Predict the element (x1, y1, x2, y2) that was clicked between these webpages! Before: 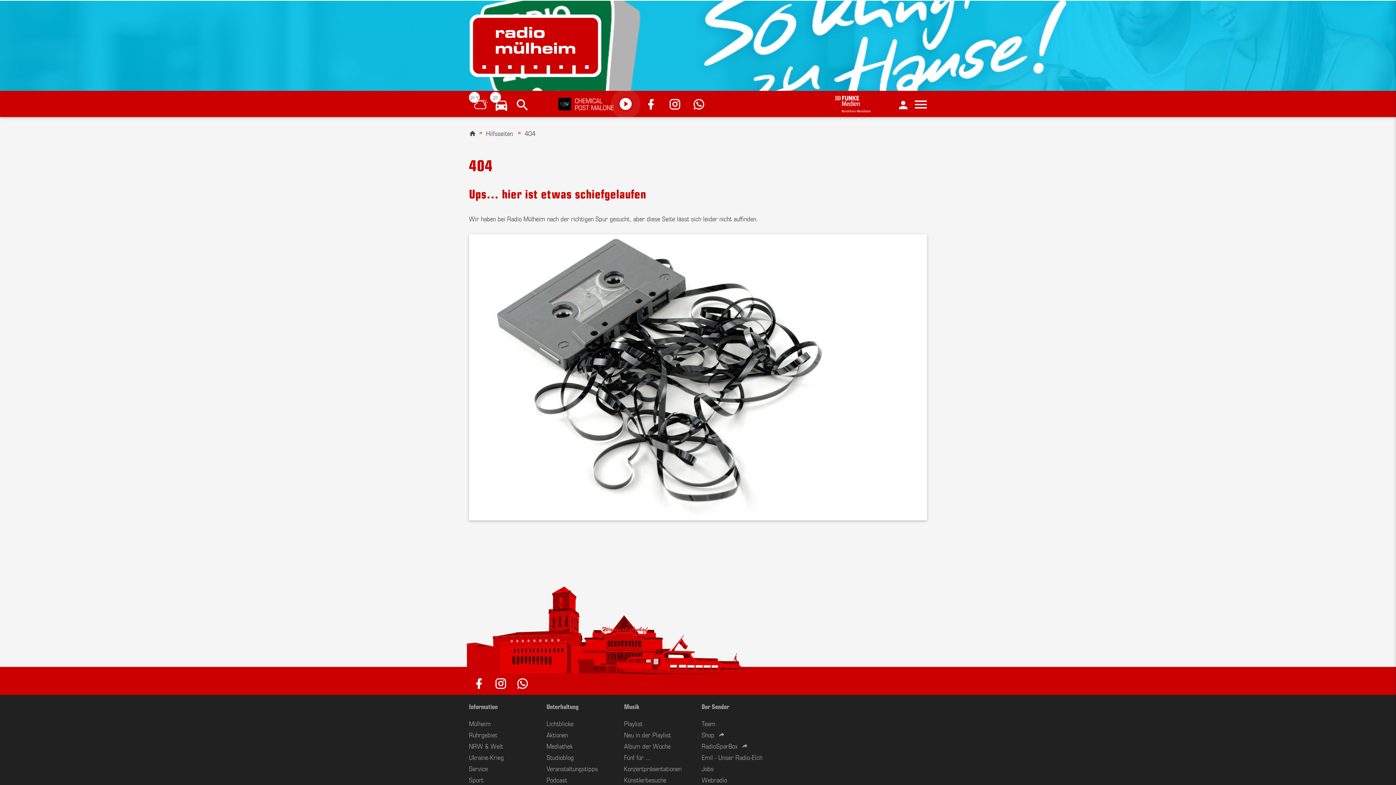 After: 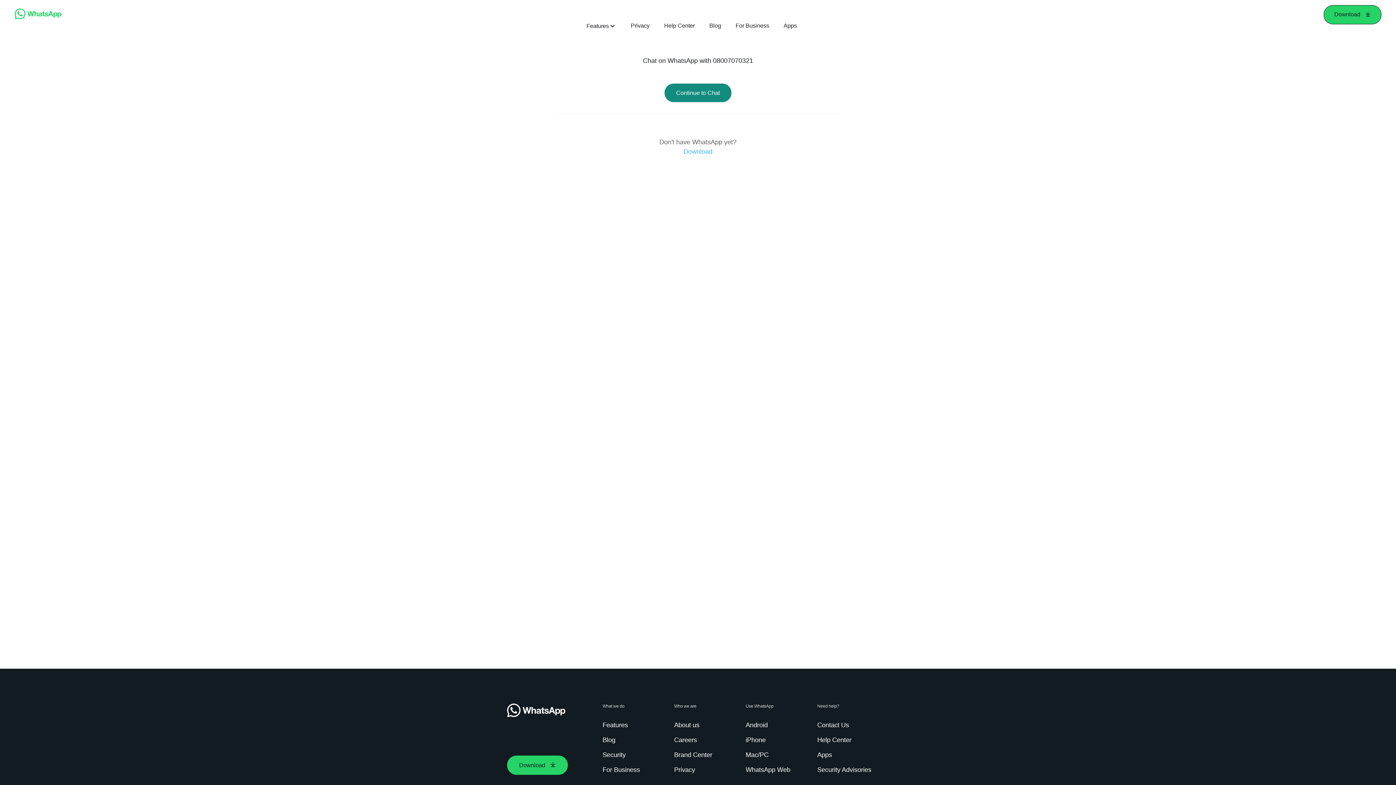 Action: bbox: (516, 678, 529, 689)